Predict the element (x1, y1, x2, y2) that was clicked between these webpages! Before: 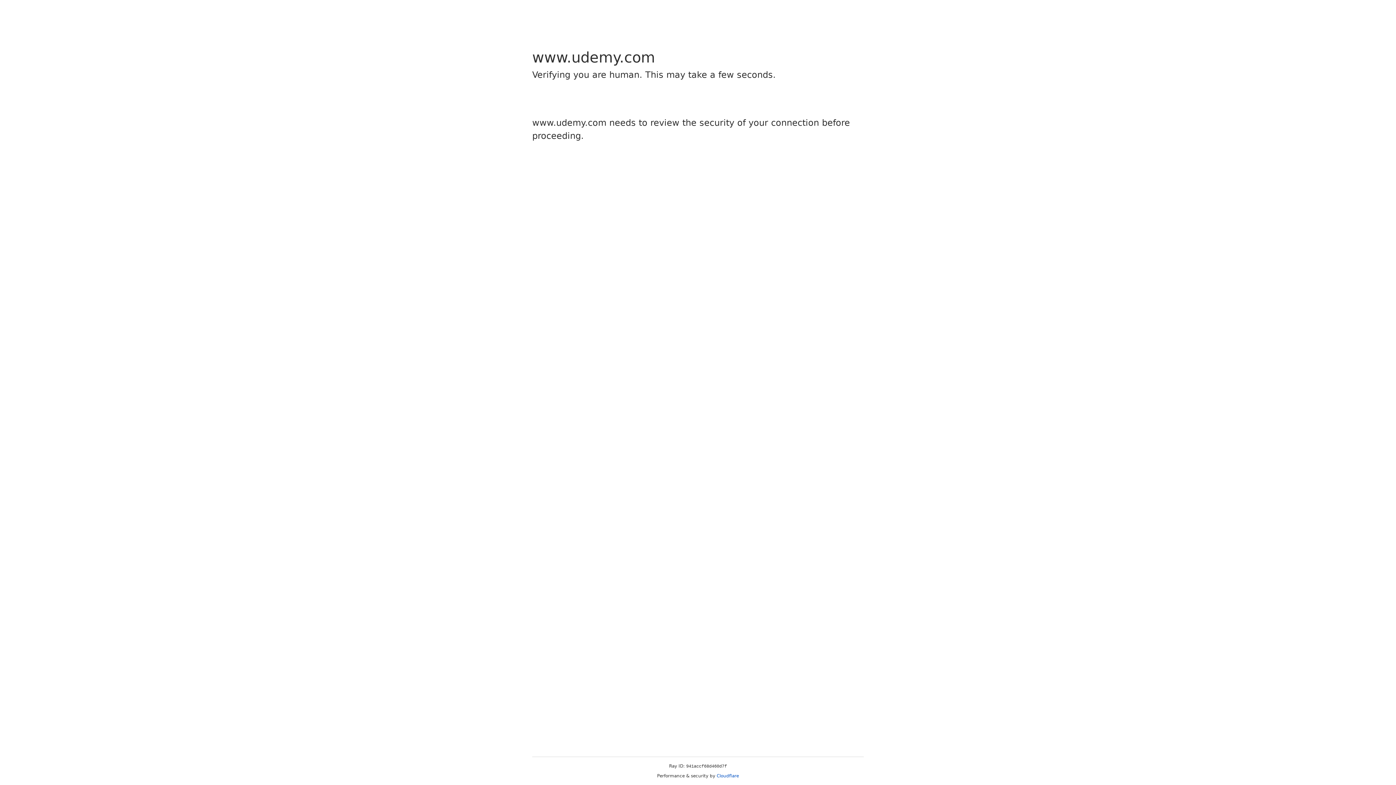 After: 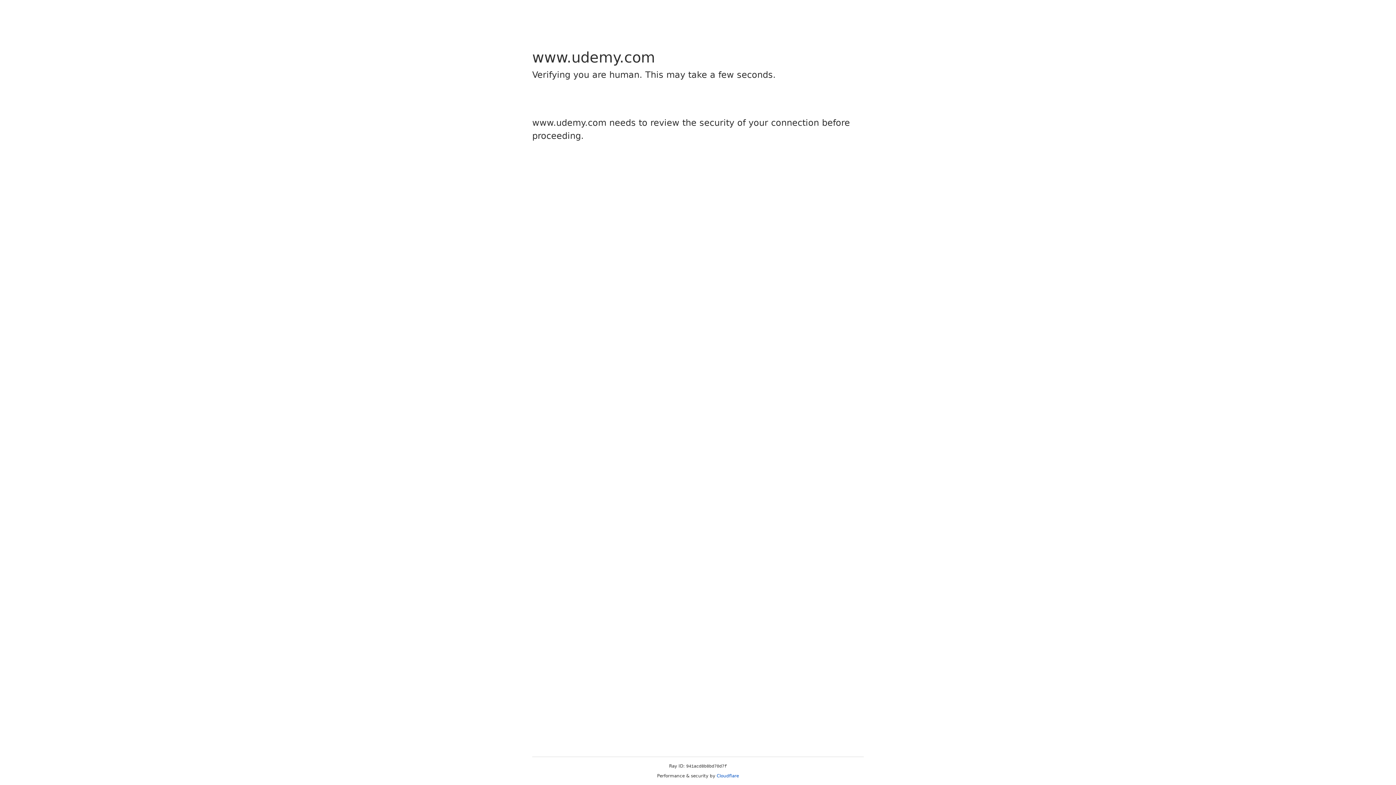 Action: label: Cloudflare bbox: (716, 773, 739, 778)